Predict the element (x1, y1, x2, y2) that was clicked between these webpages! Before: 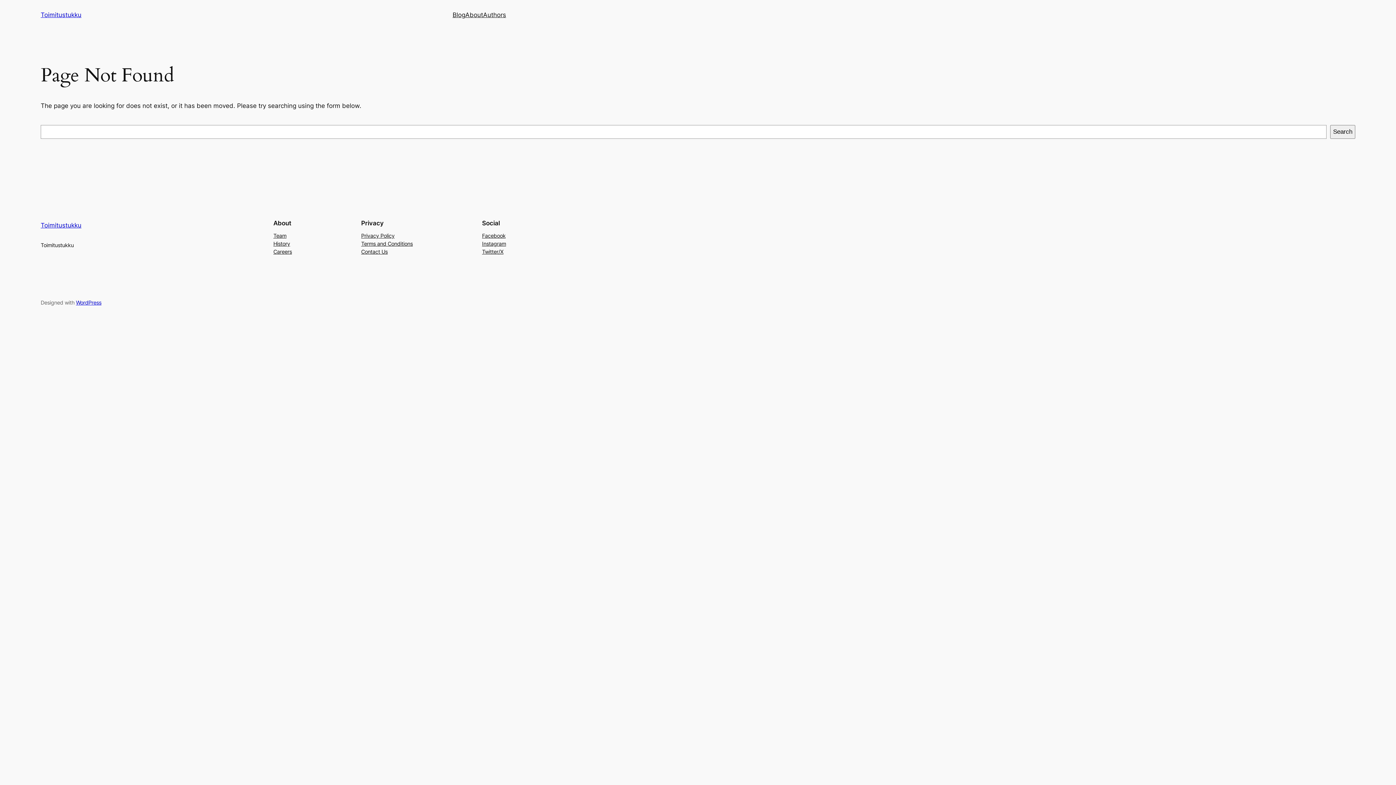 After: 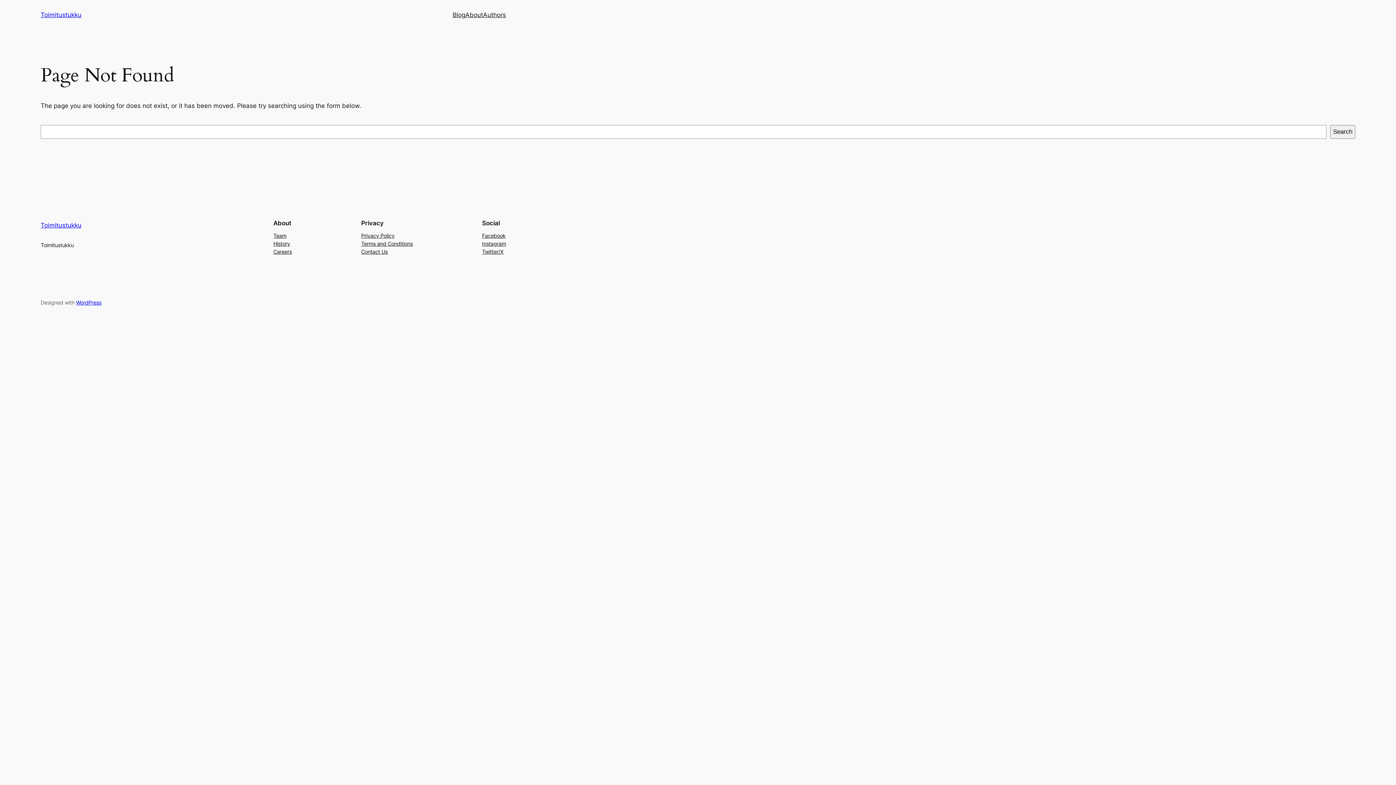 Action: bbox: (483, 10, 506, 19) label: Authors